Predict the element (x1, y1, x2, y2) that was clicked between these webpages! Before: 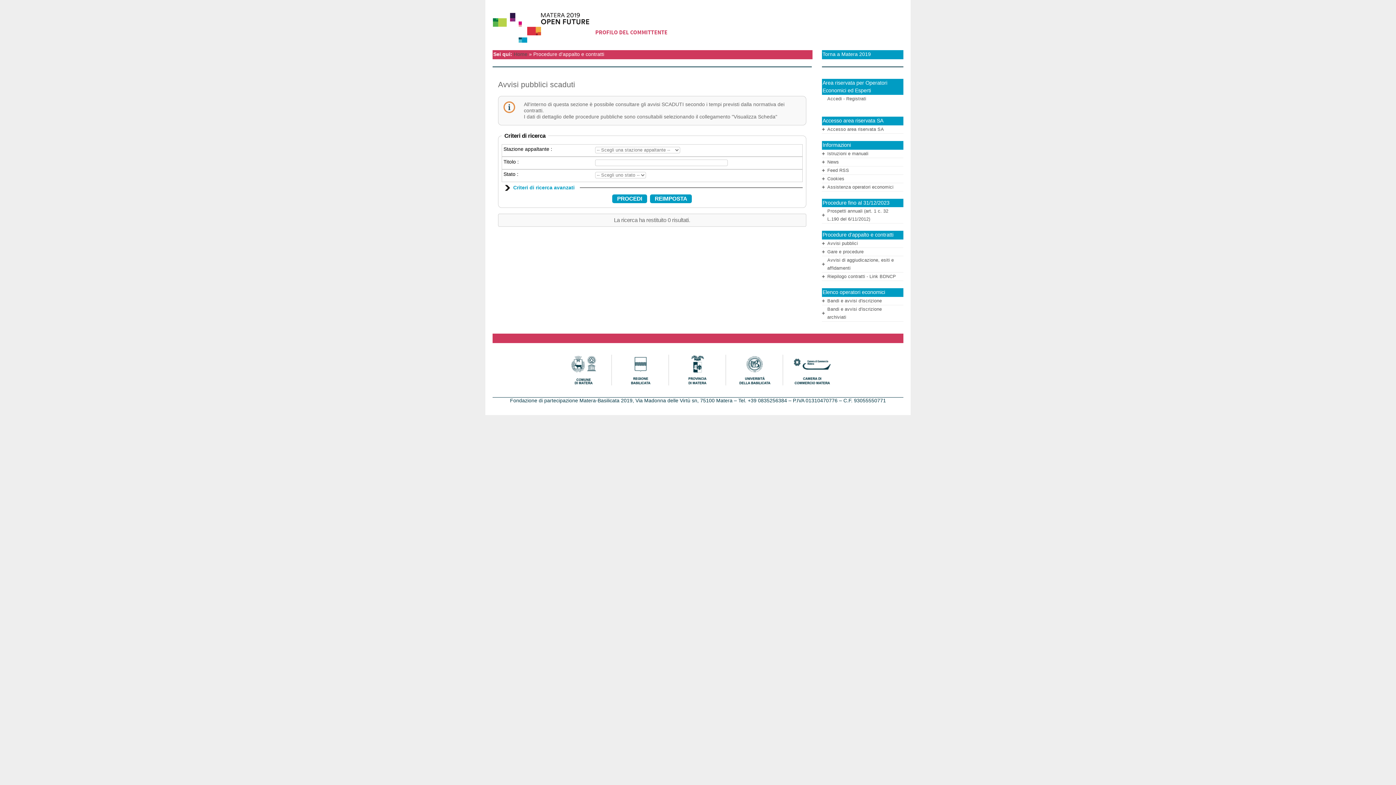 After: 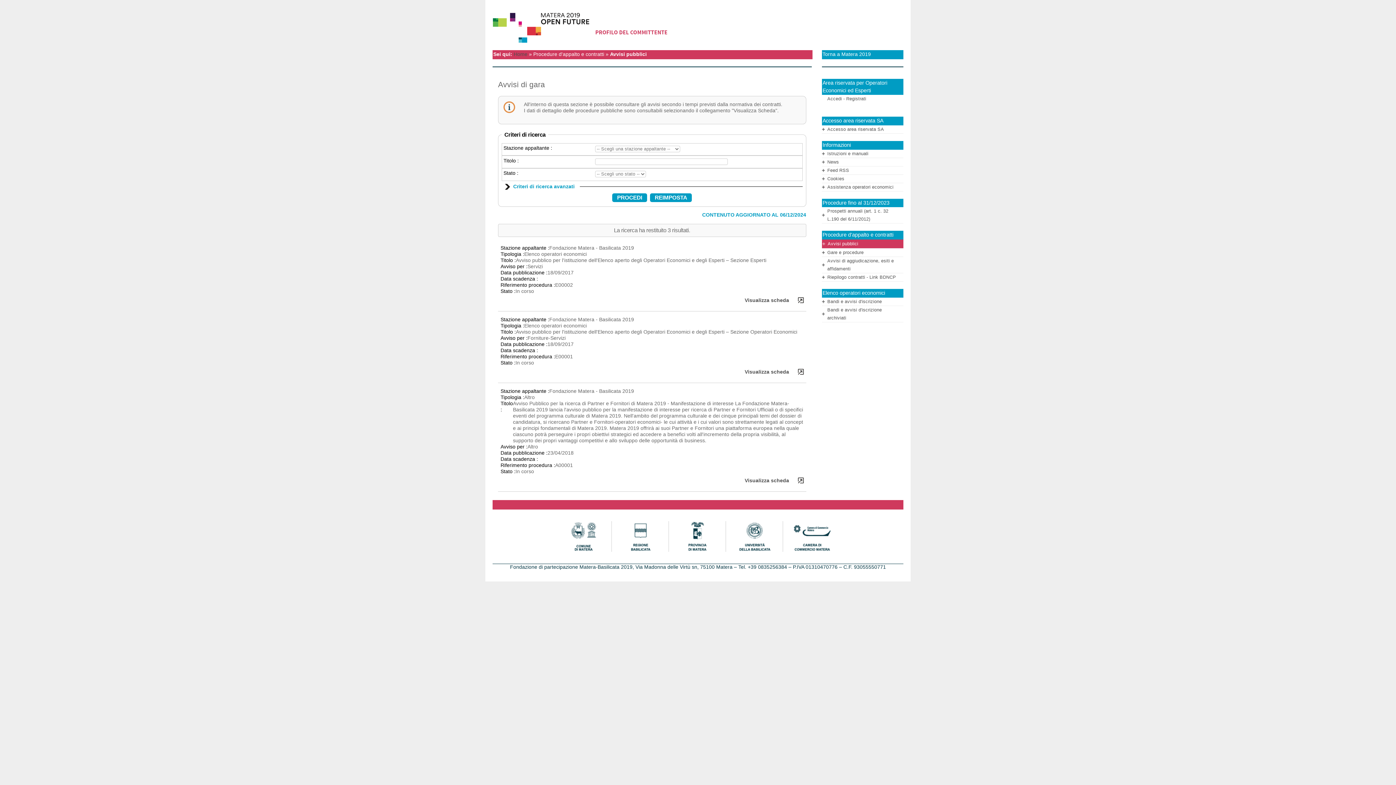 Action: label: Avvisi pubblici bbox: (827, 241, 858, 246)